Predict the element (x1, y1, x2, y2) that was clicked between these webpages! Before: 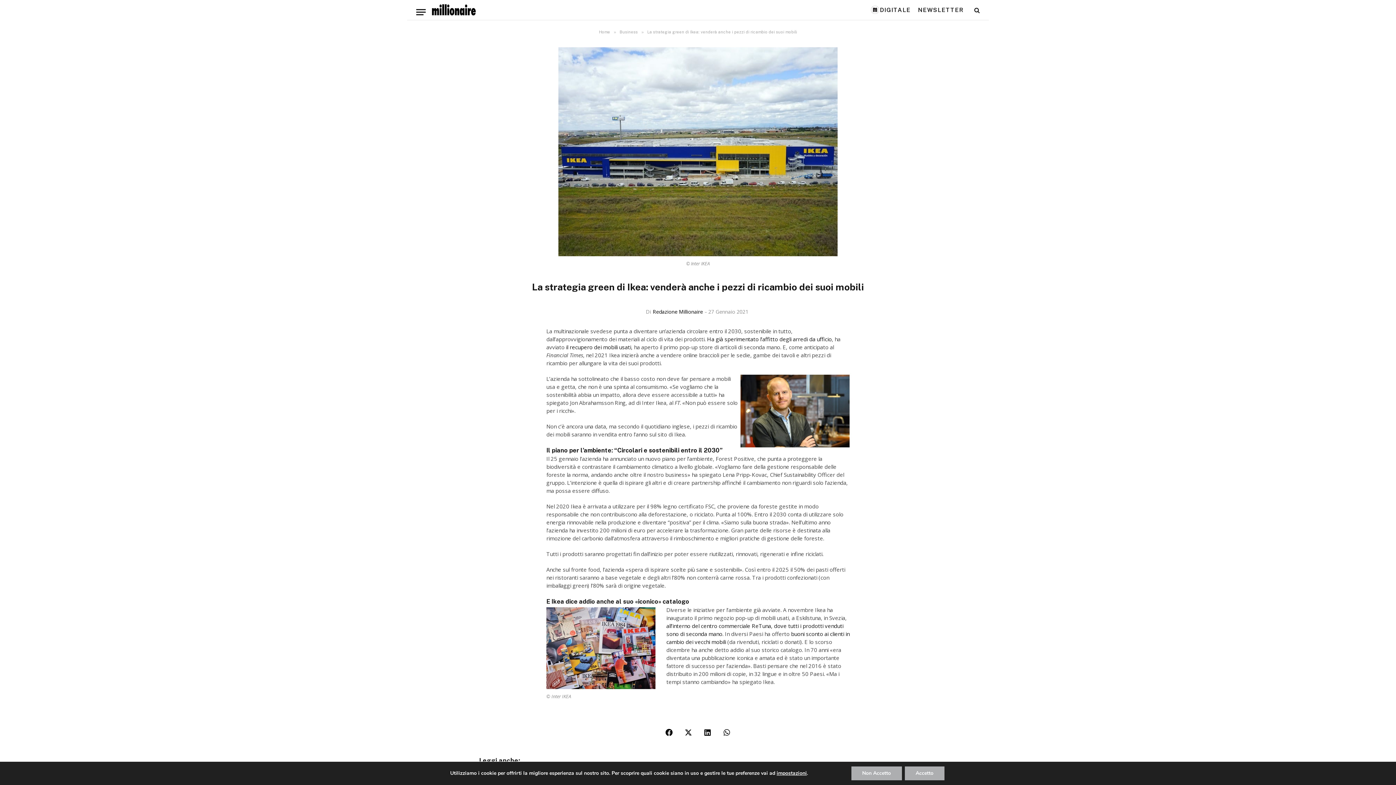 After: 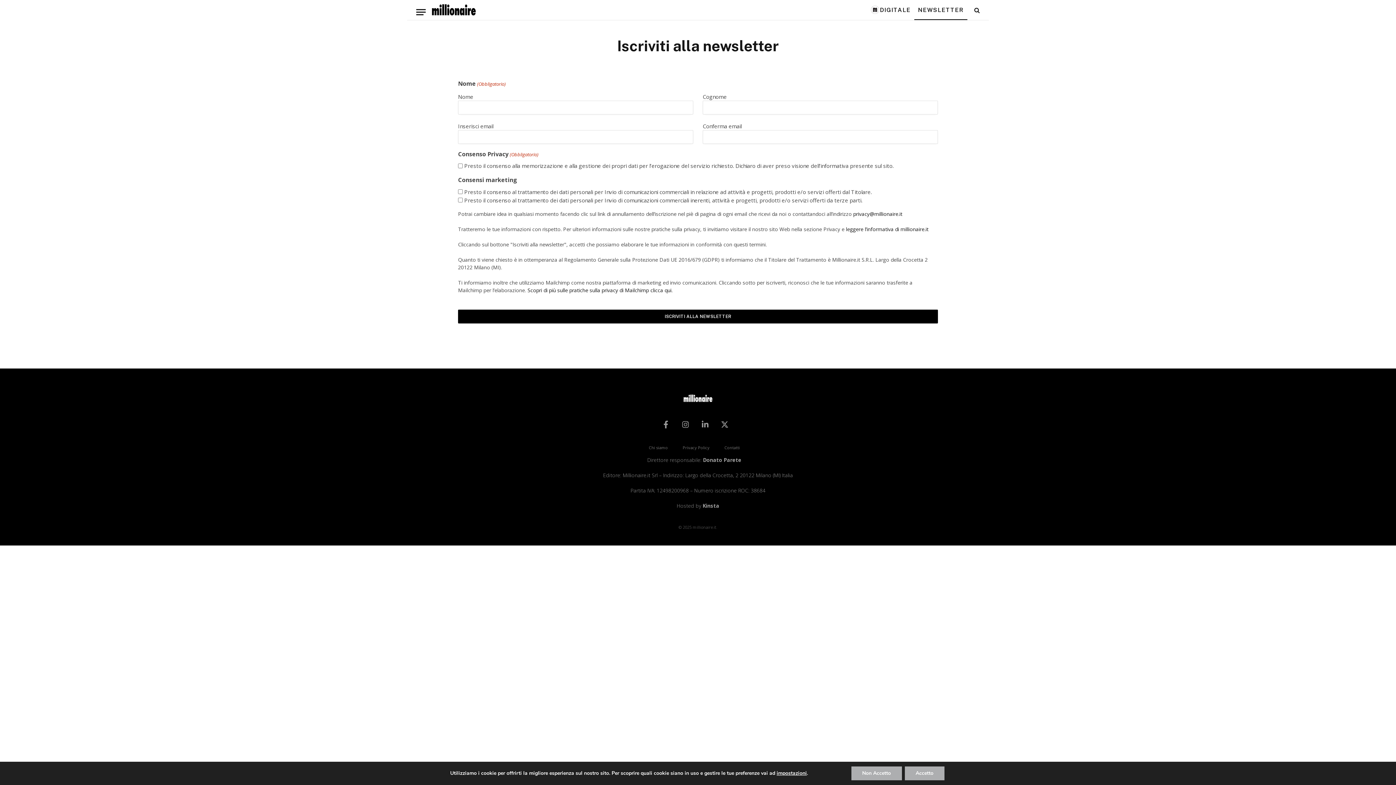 Action: bbox: (914, 0, 967, 20) label: NEWSLETTER